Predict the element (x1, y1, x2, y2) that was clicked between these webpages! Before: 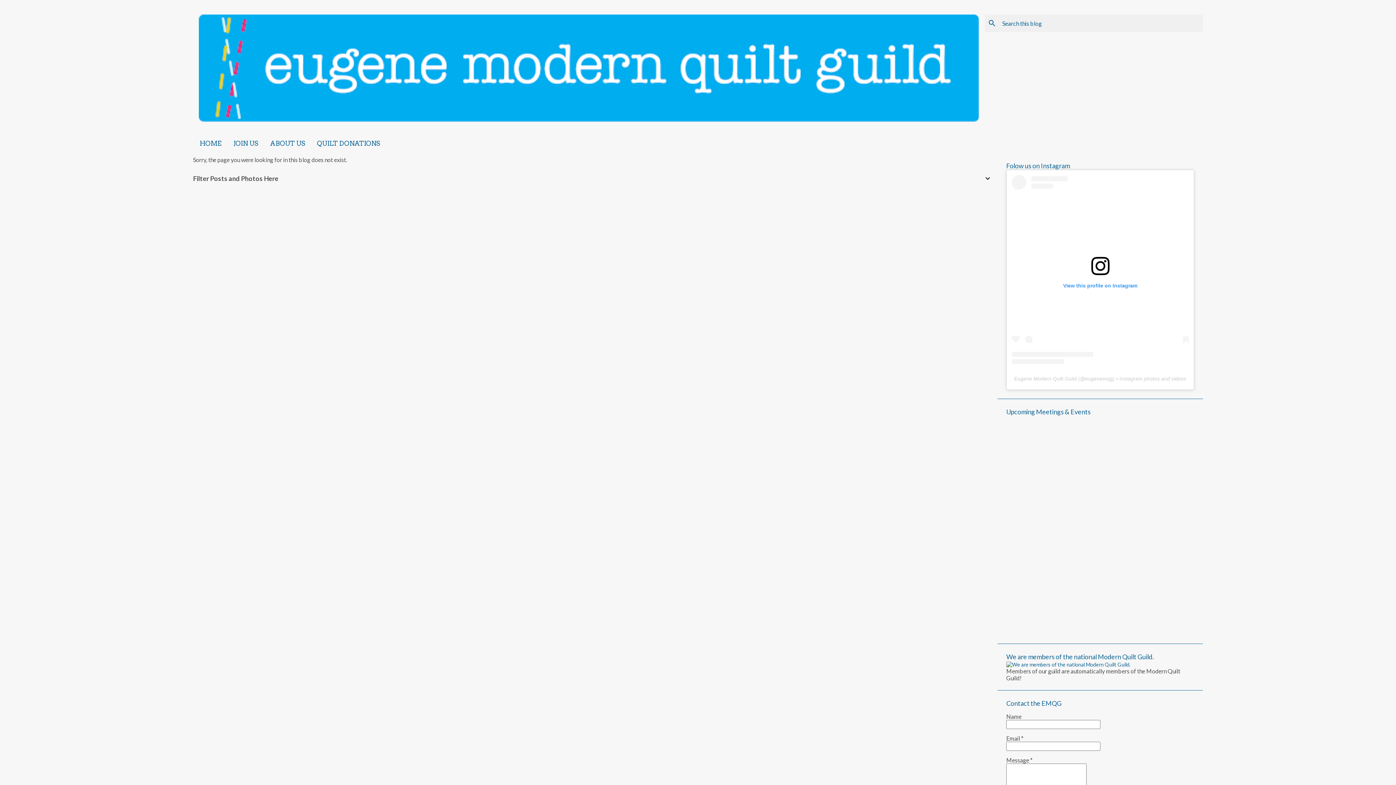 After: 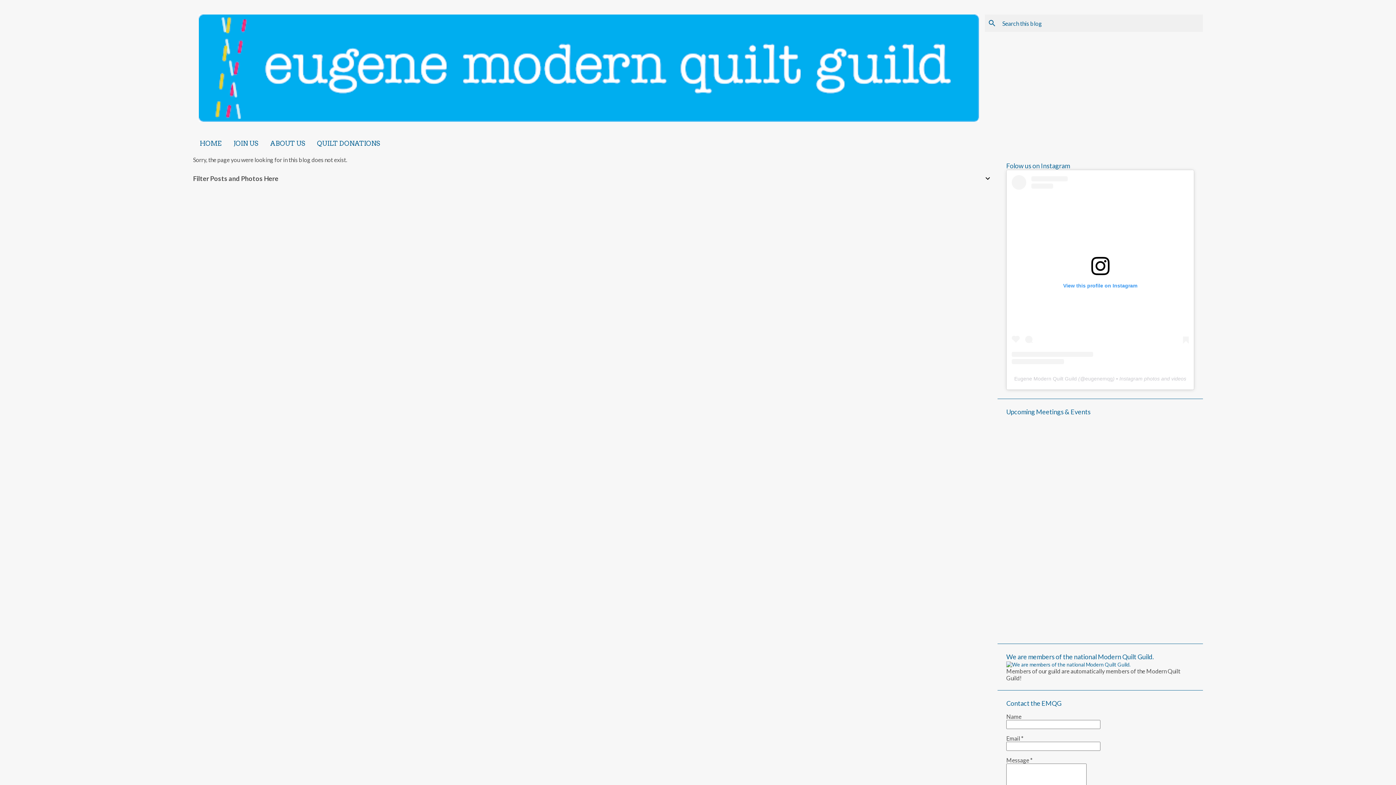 Action: bbox: (1014, 376, 1077, 381) label: Eugene Modern Quilt Guild